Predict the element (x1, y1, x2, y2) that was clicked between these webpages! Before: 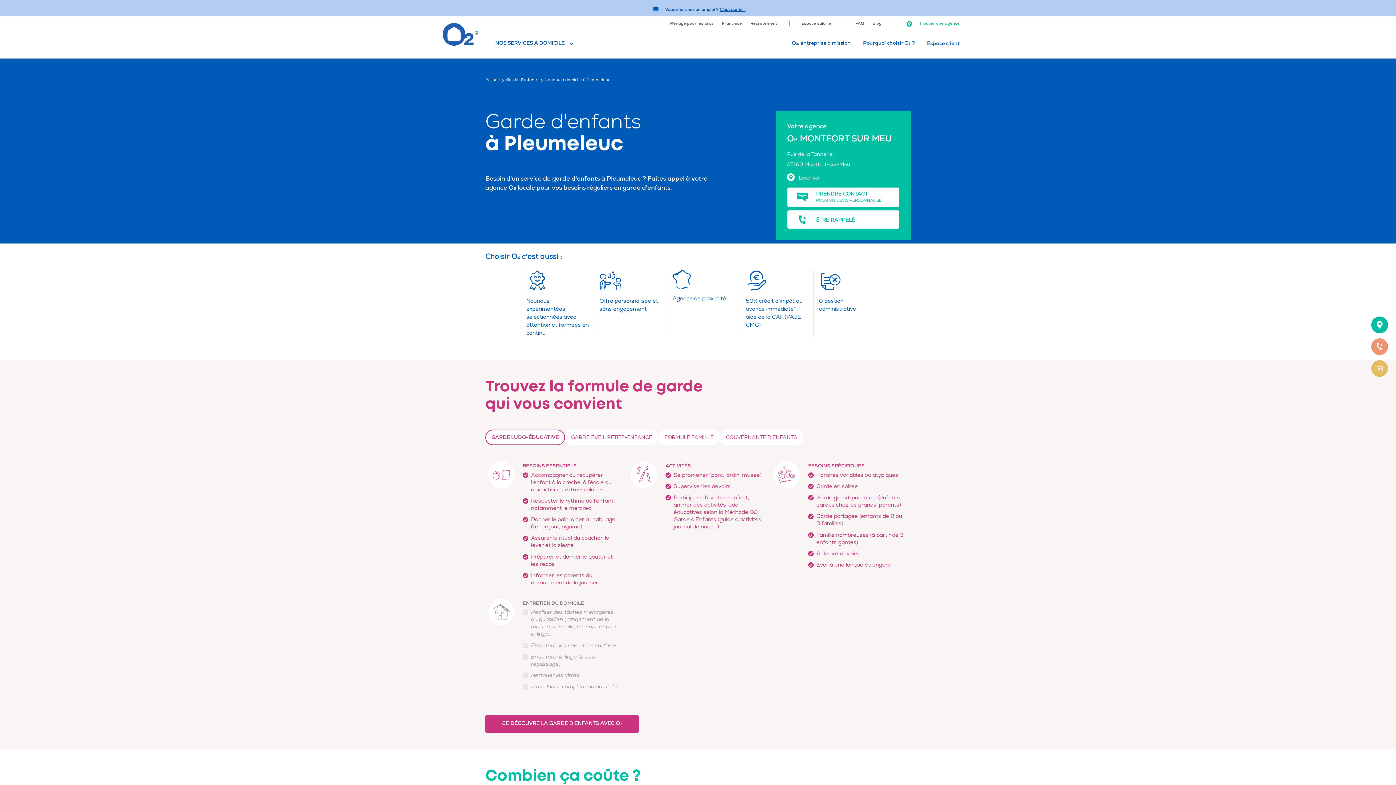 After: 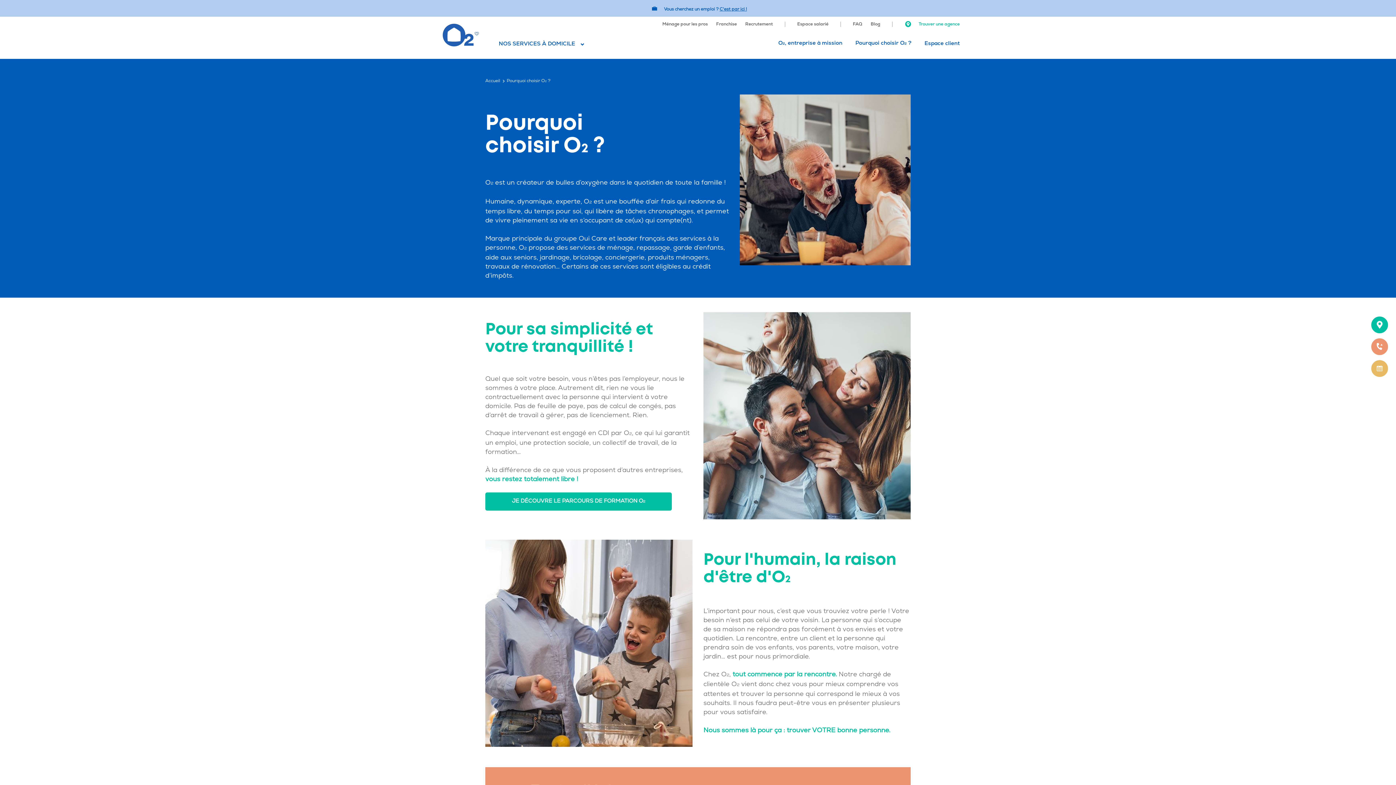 Action: label: Pourquoi choisir O2 ? bbox: (863, 40, 914, 46)